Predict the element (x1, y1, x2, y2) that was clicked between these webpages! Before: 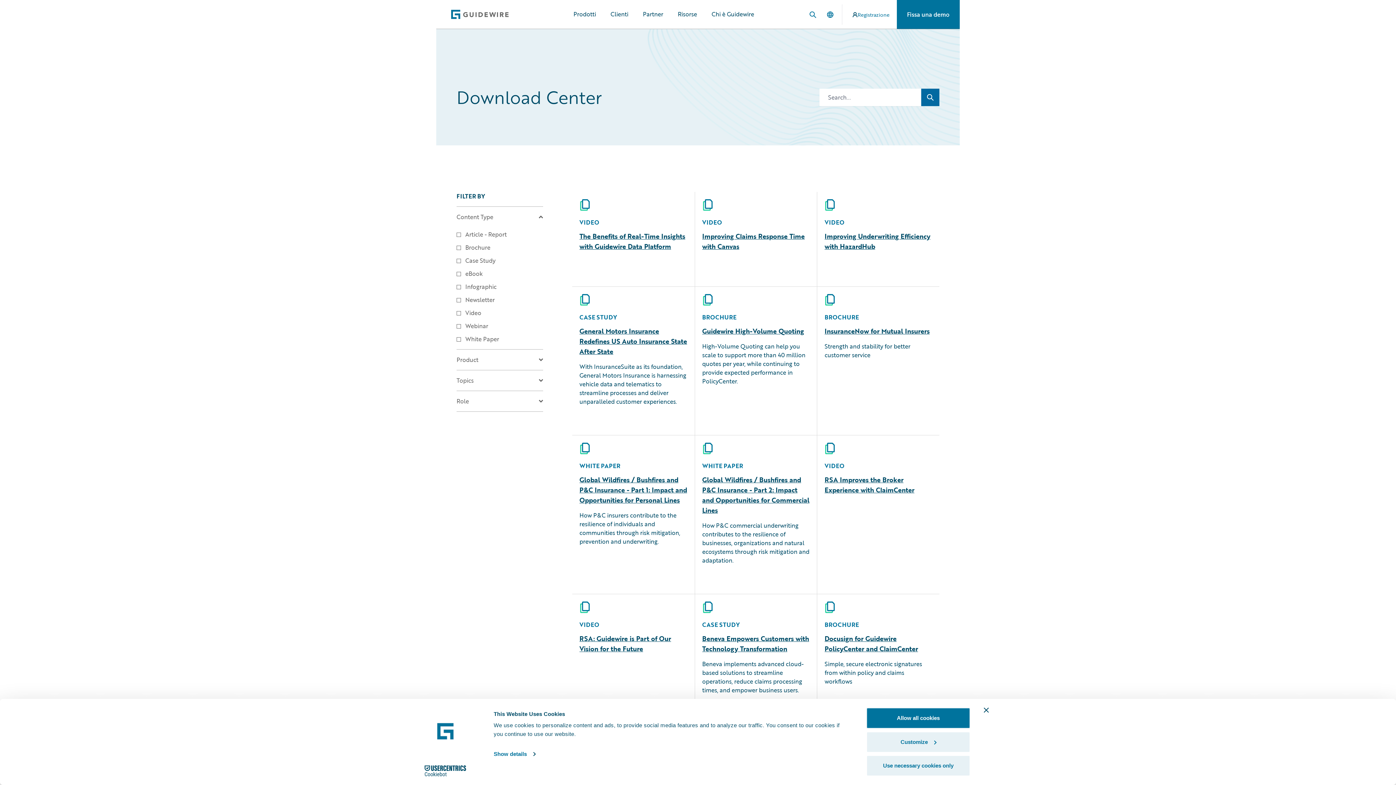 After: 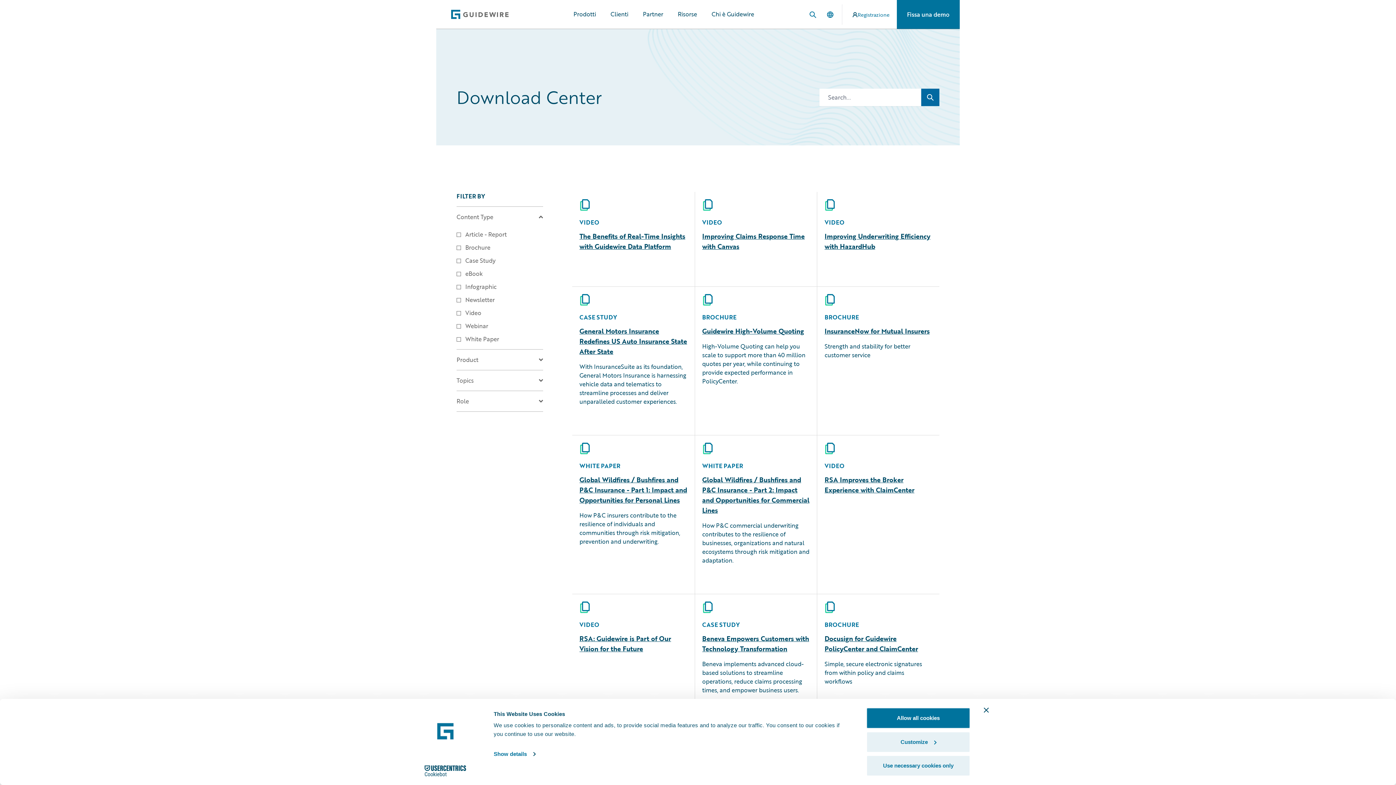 Action: label: Cookiebot - opens in a new window bbox: (413, 765, 477, 776)